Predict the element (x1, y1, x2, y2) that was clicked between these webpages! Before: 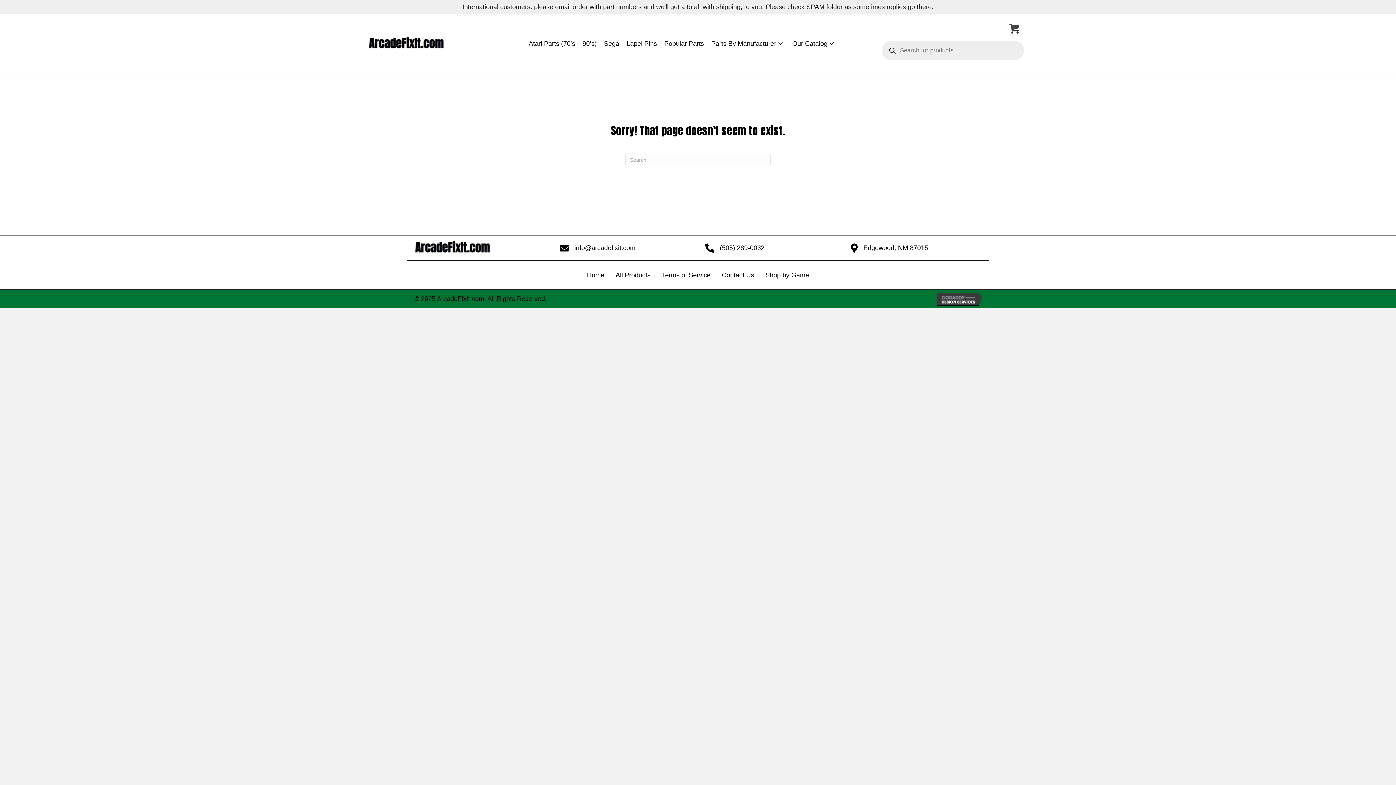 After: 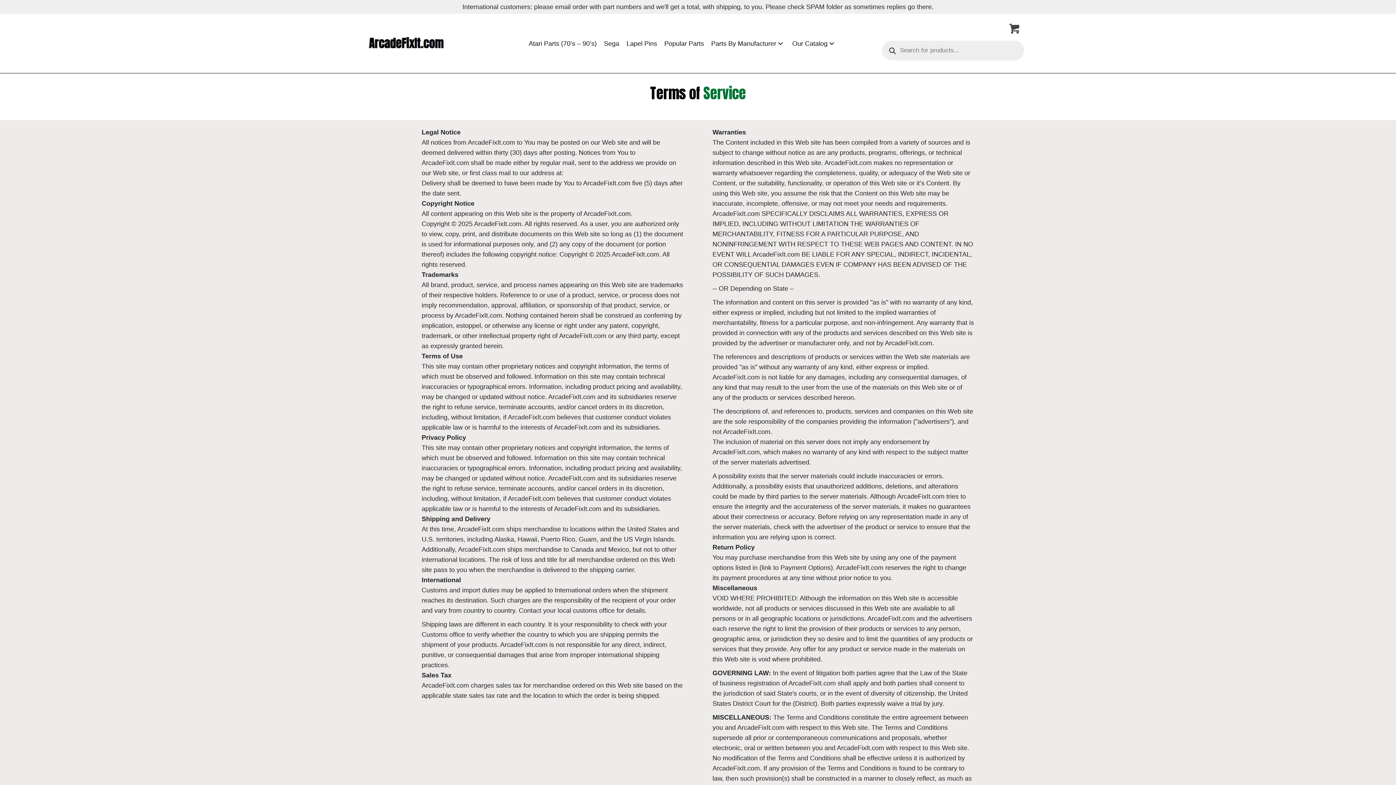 Action: label: Terms of Service bbox: (656, 268, 716, 282)